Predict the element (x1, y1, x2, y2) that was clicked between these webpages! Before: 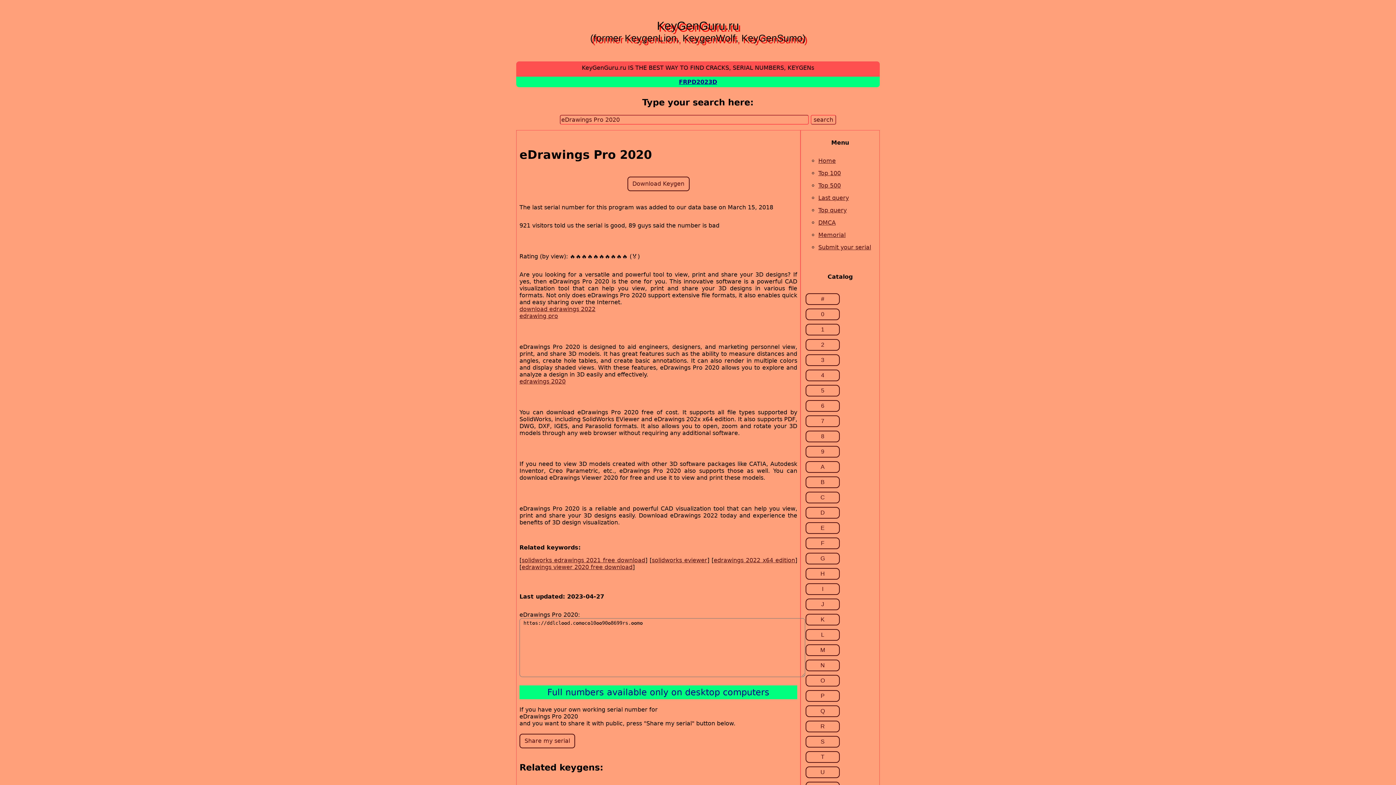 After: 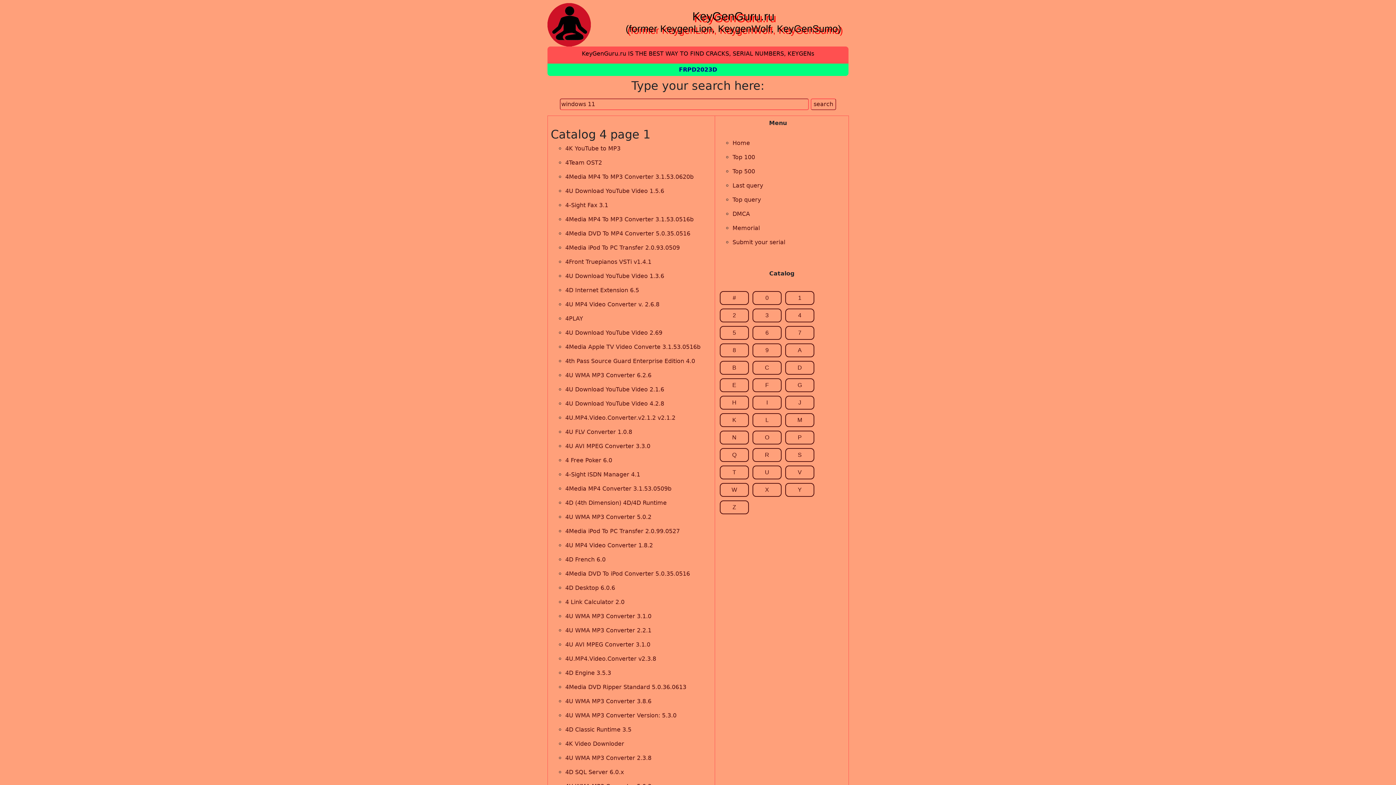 Action: label: 4 bbox: (805, 369, 840, 381)